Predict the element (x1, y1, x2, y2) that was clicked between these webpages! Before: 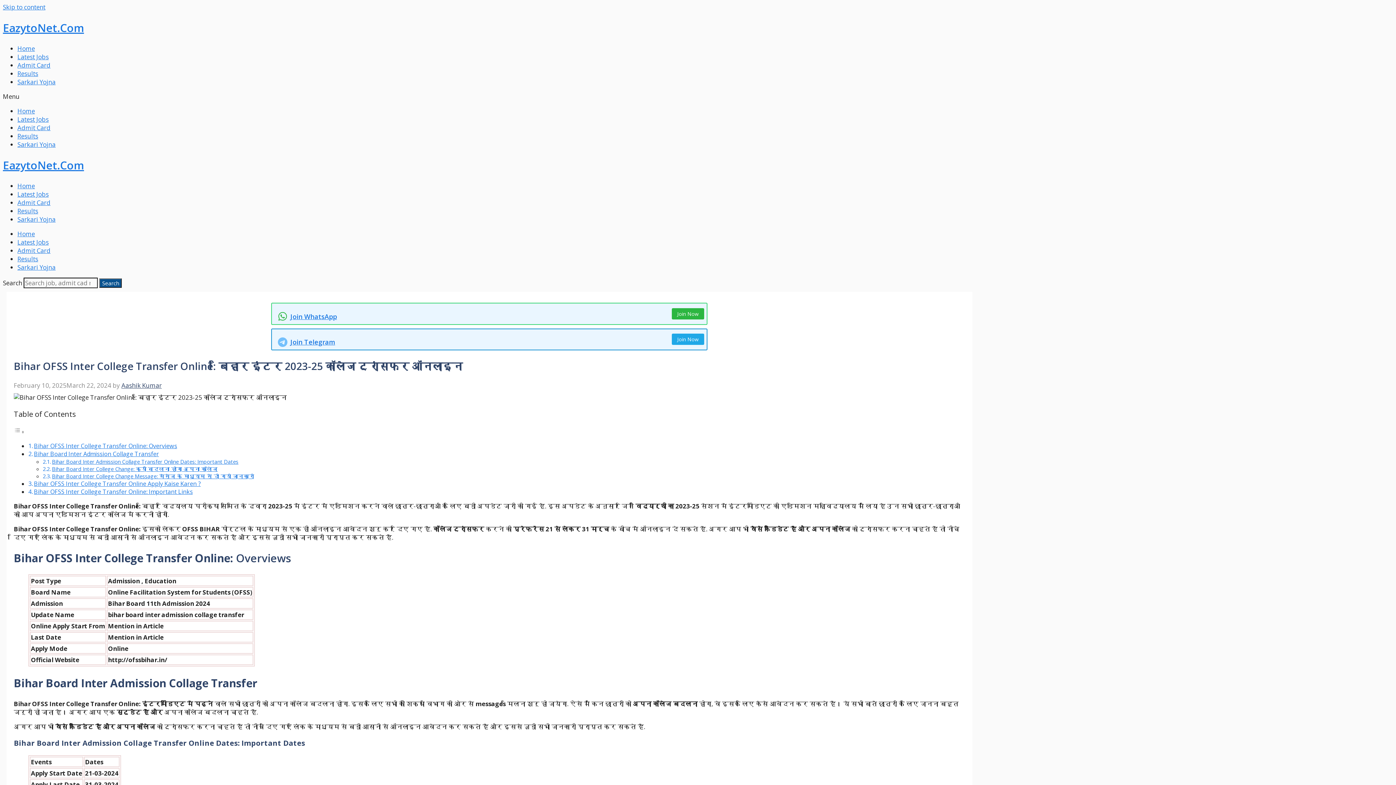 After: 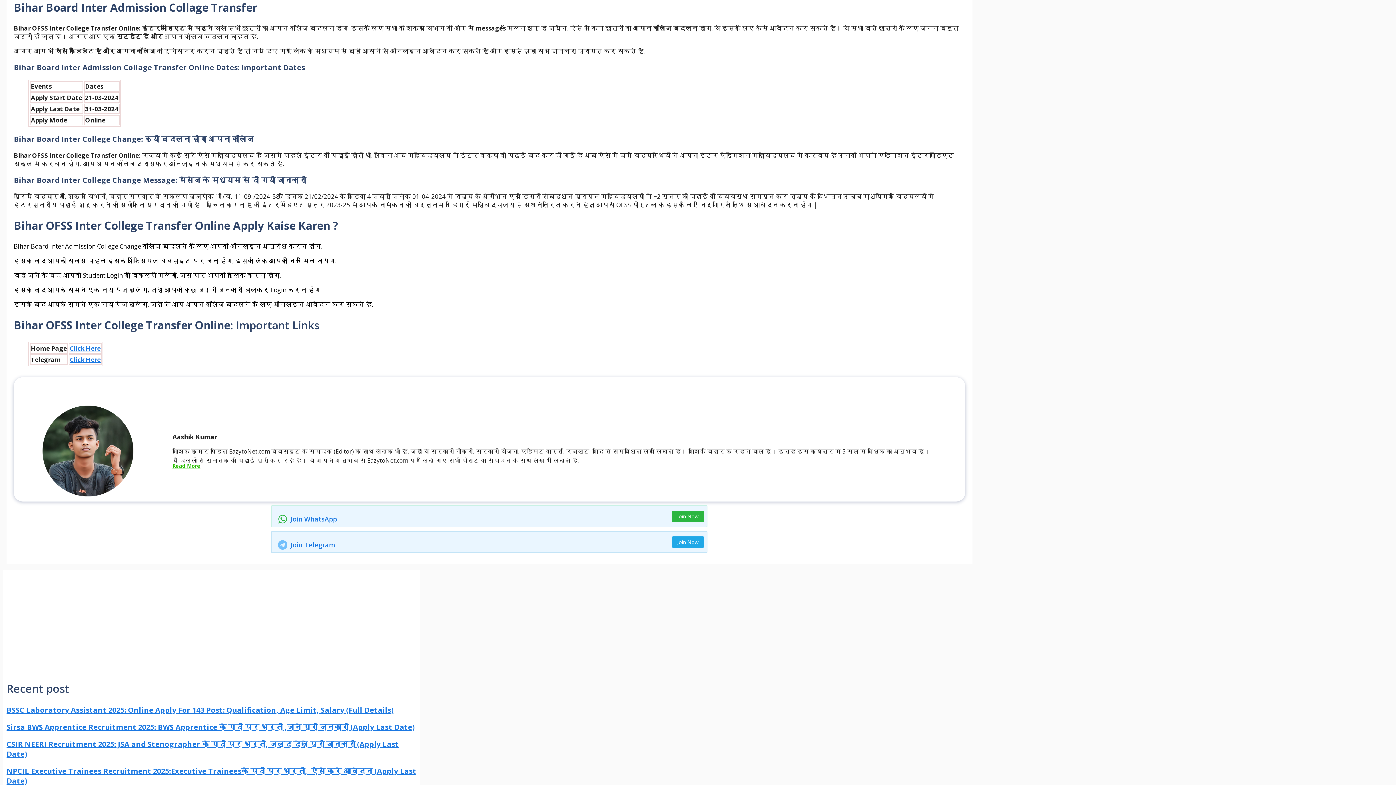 Action: bbox: (33, 450, 158, 458) label: Bihar Board Inter Admission Collage Transfer